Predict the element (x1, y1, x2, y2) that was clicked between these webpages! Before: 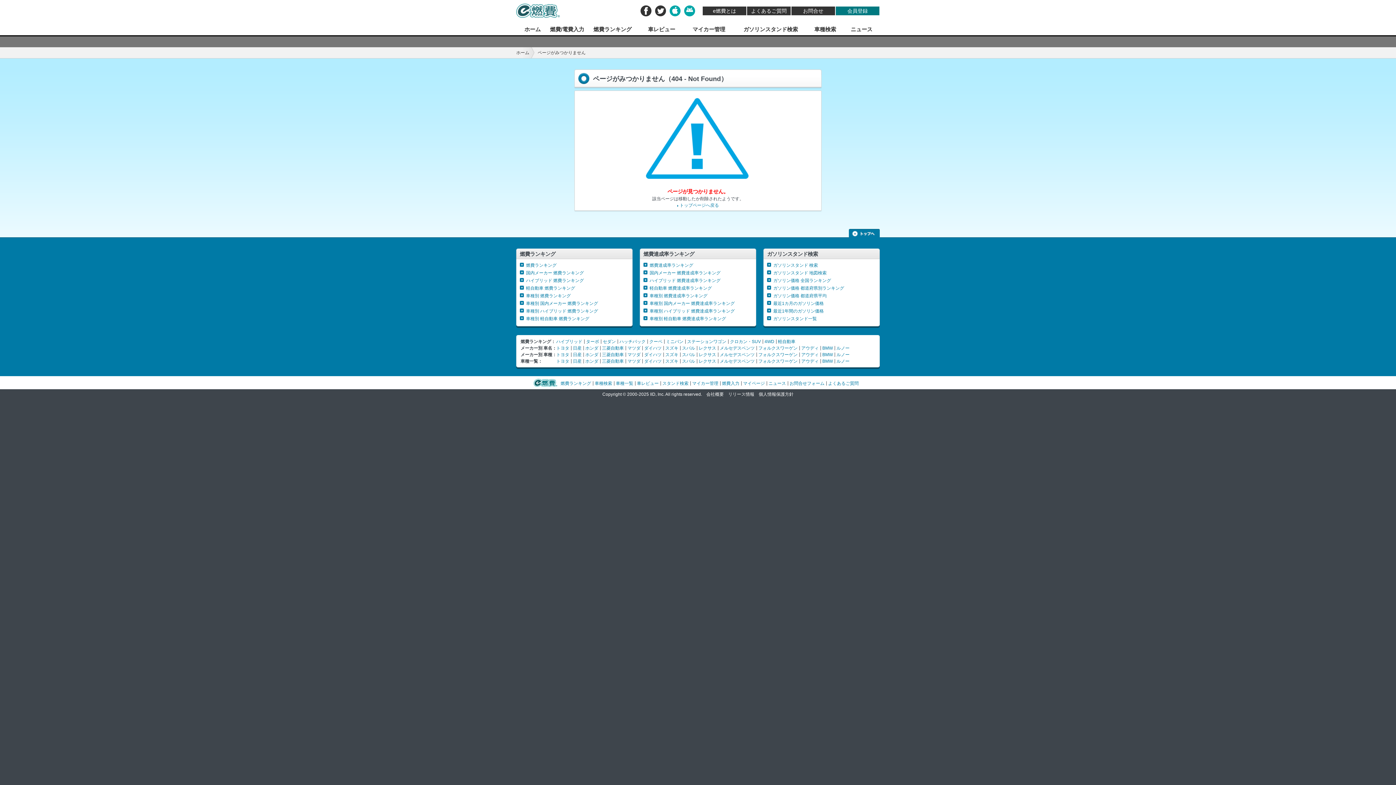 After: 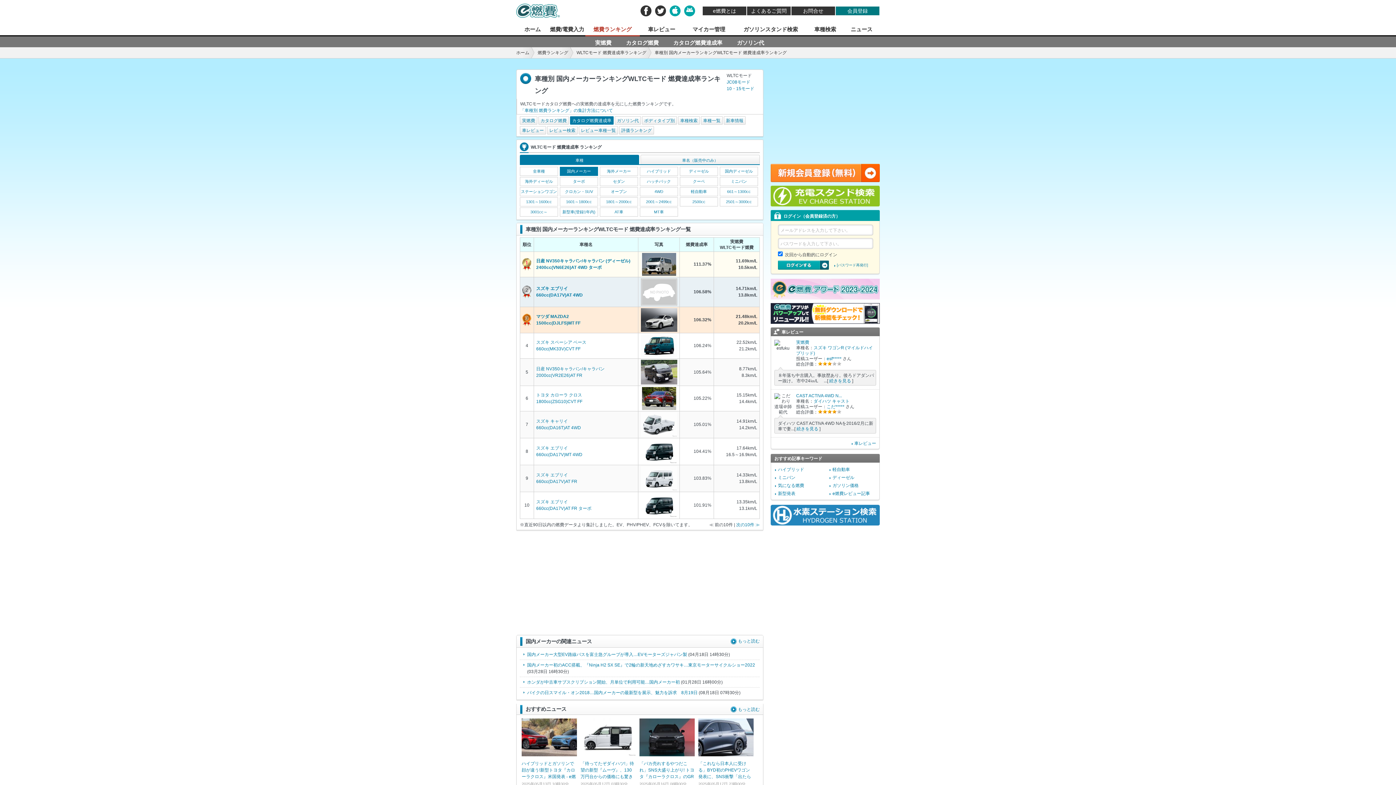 Action: bbox: (649, 301, 734, 306) label: 車種別 国内メーカー 燃費達成率ランキング